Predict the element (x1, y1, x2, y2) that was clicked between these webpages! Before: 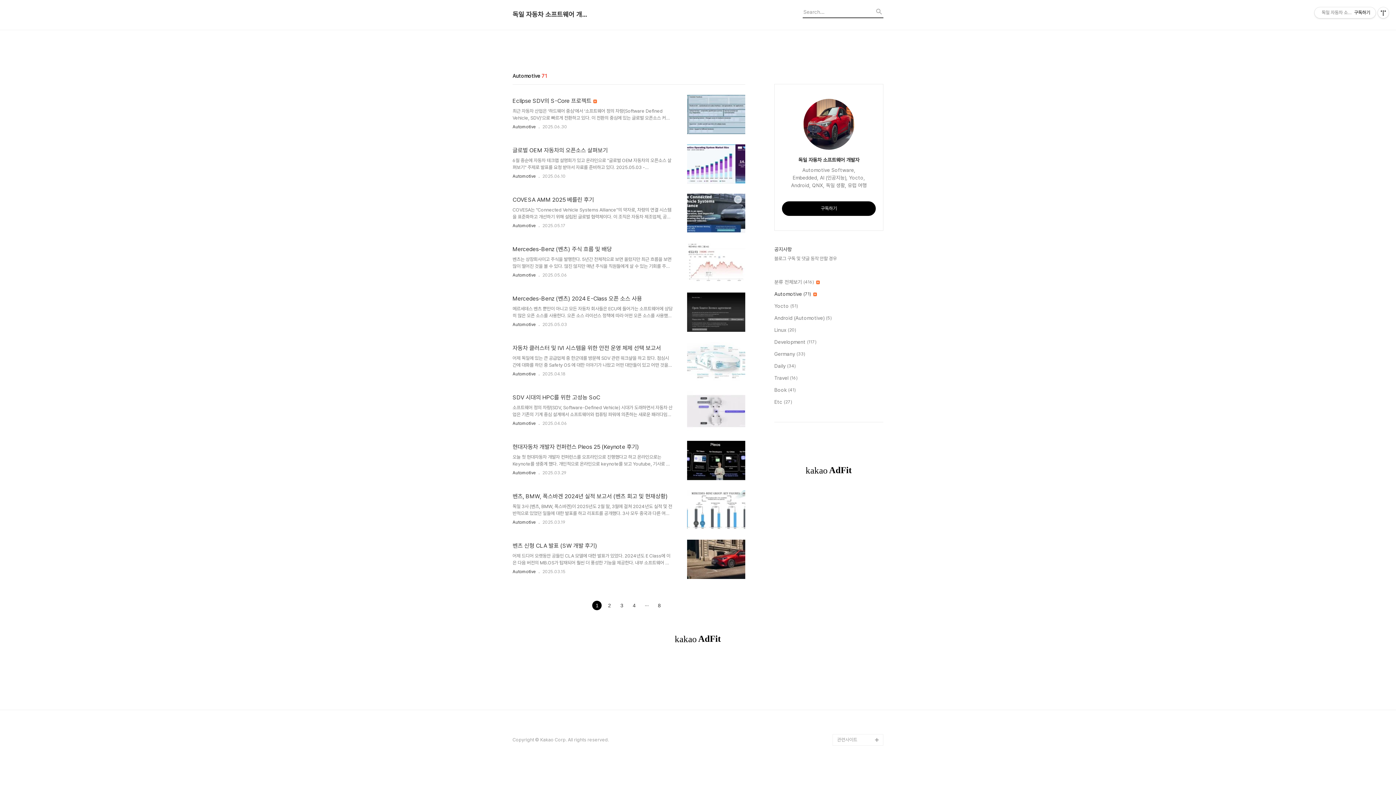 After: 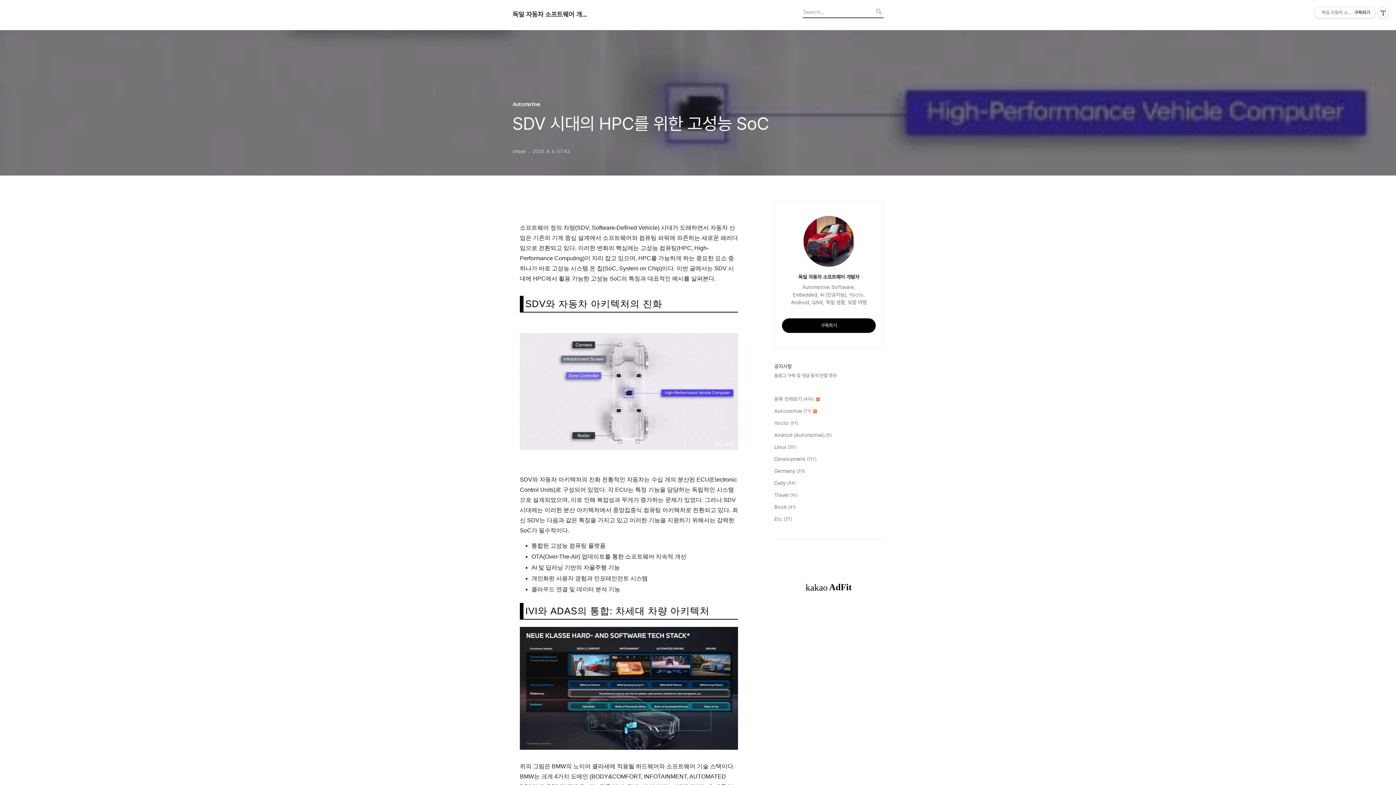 Action: bbox: (672, 391, 745, 430)